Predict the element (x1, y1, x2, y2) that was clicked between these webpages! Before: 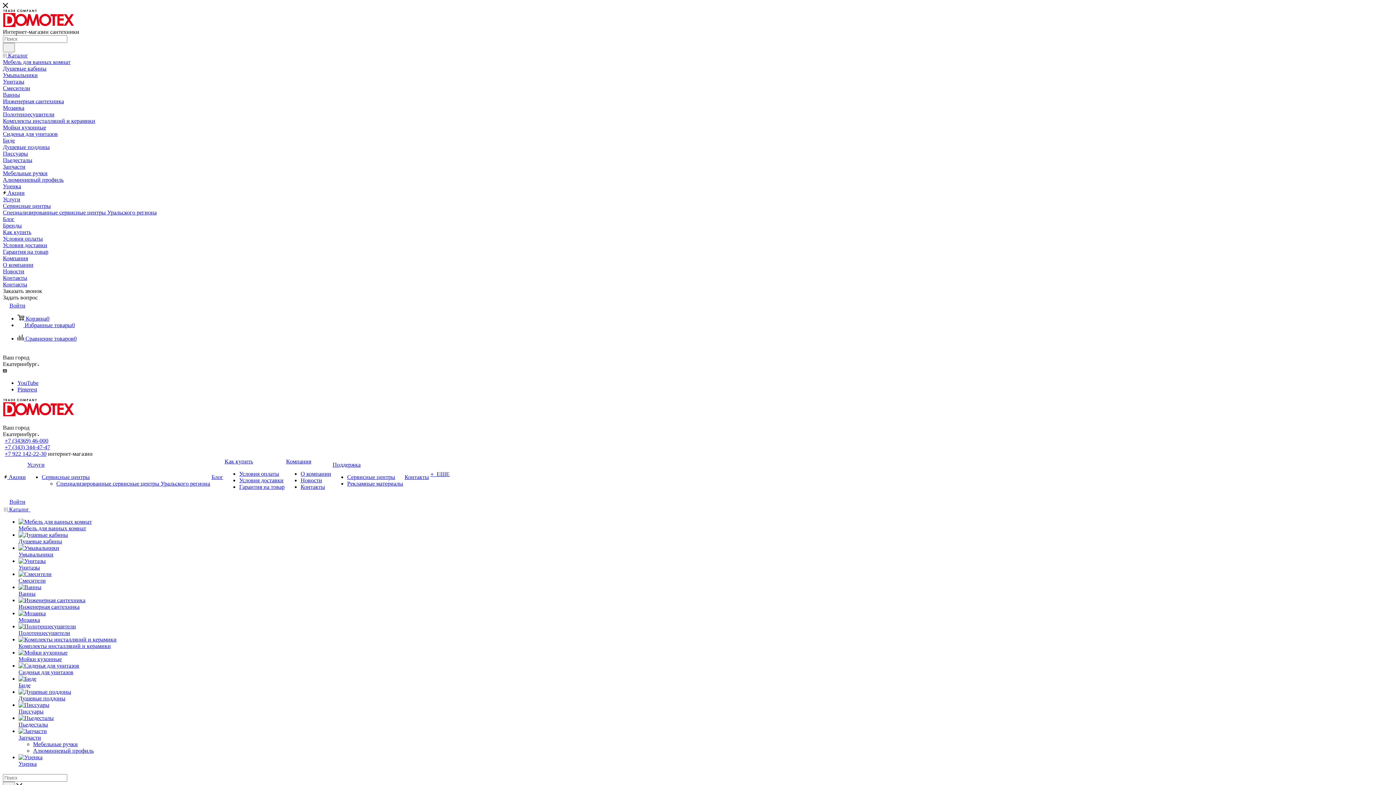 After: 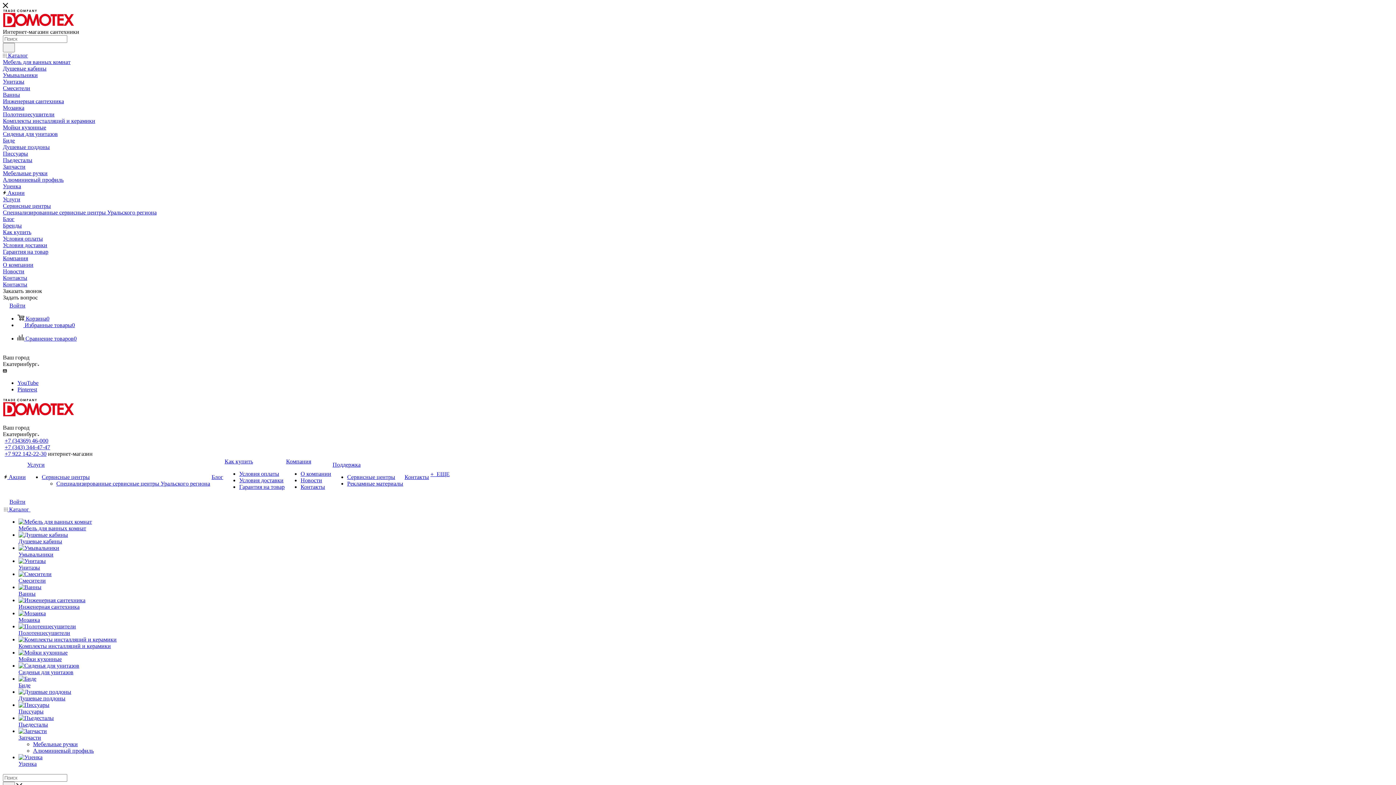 Action: label: Ванны bbox: (18, 590, 35, 597)